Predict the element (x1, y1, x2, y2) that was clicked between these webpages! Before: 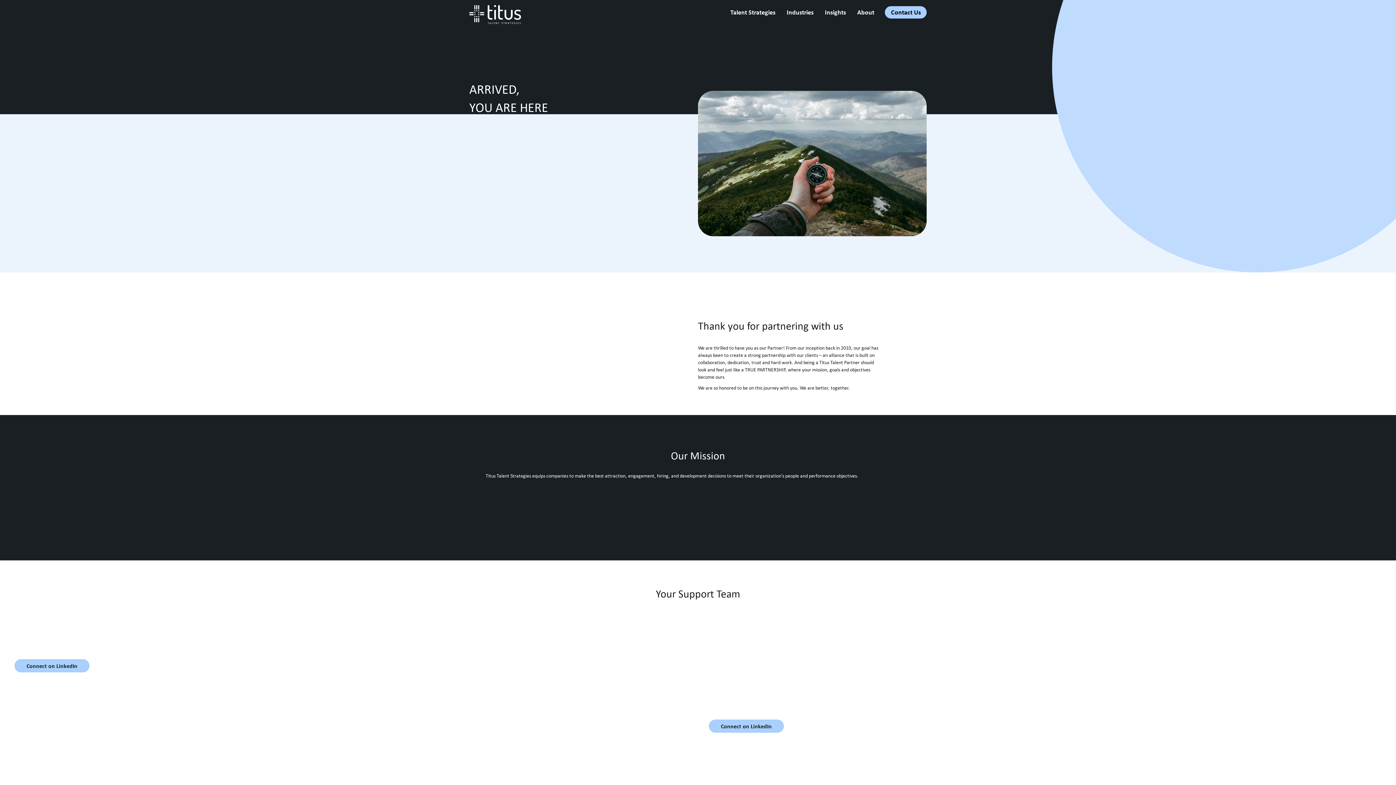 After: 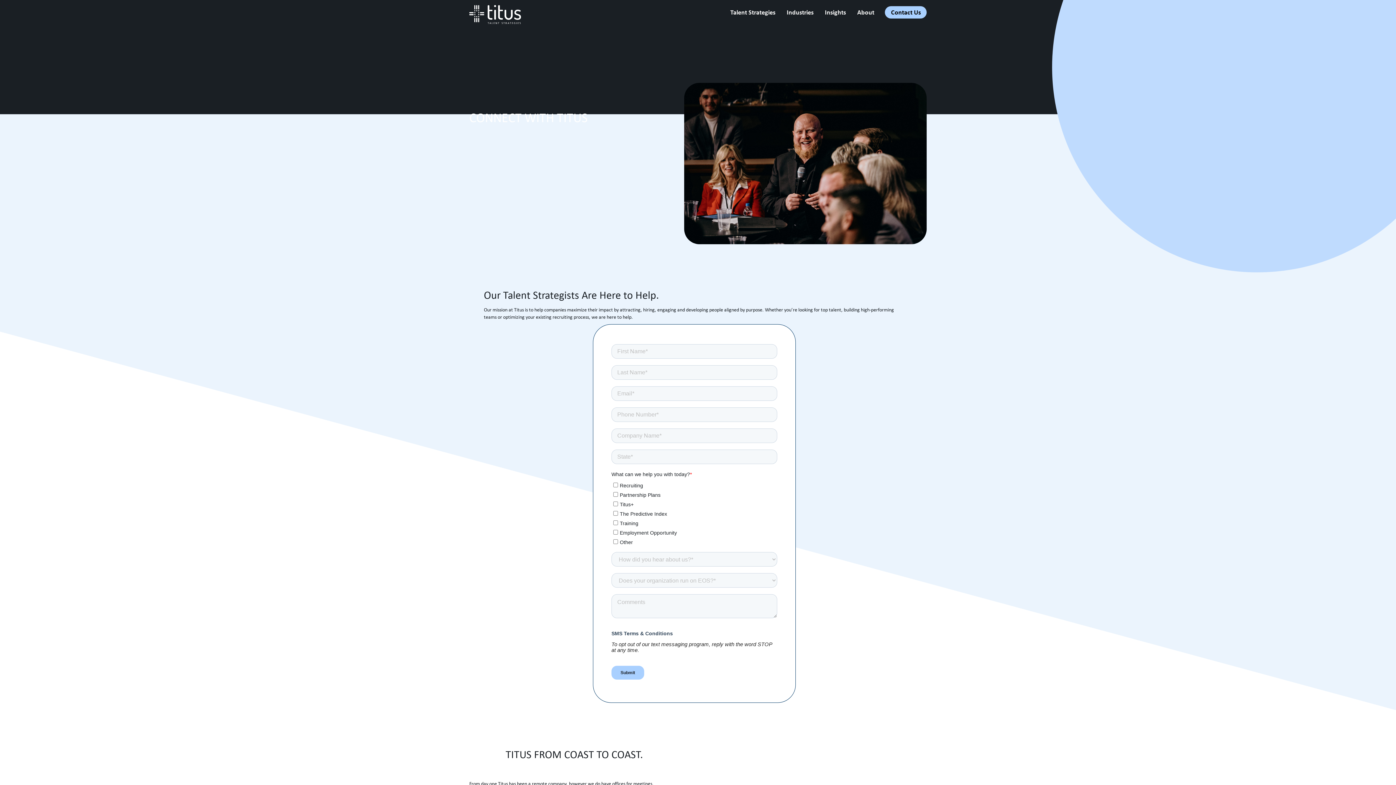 Action: label: Contact Us bbox: (885, 6, 926, 18)